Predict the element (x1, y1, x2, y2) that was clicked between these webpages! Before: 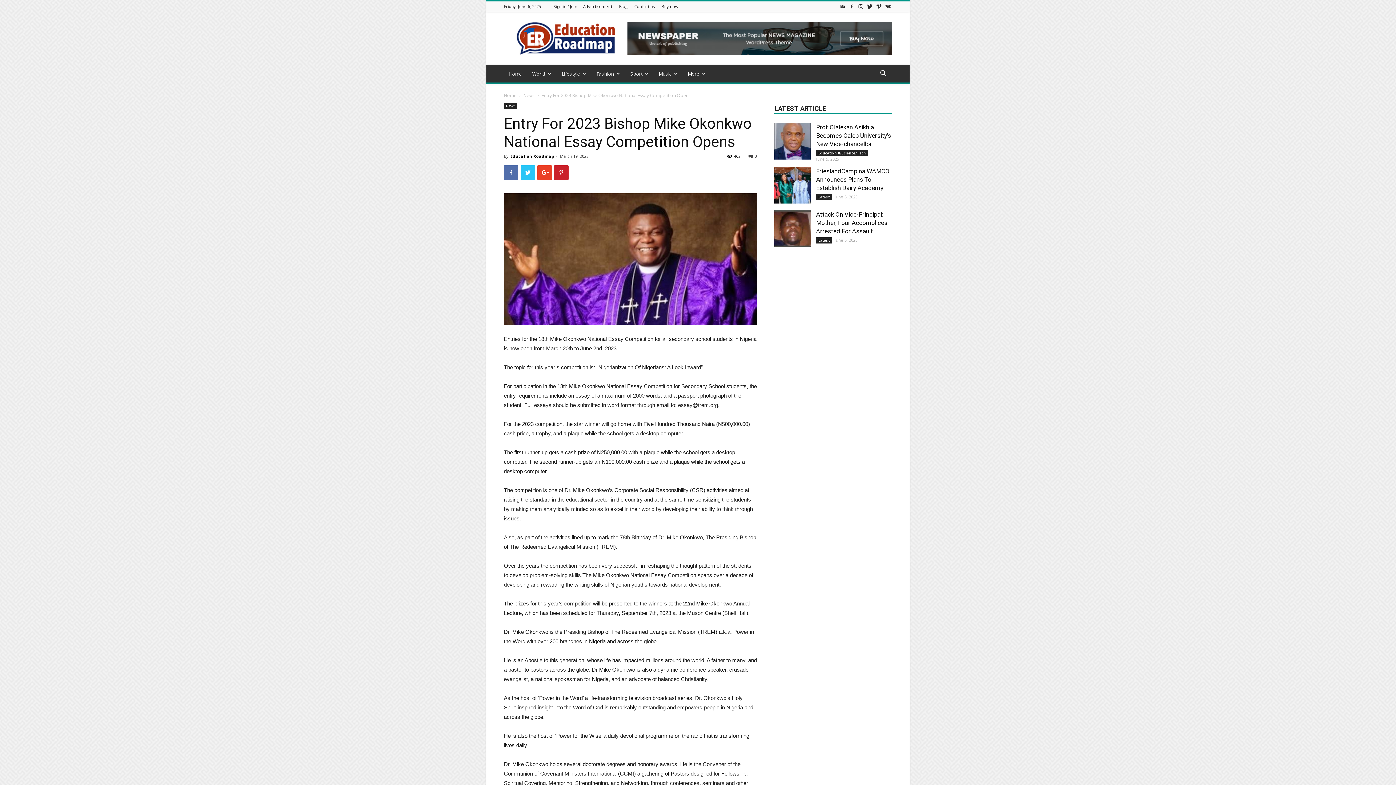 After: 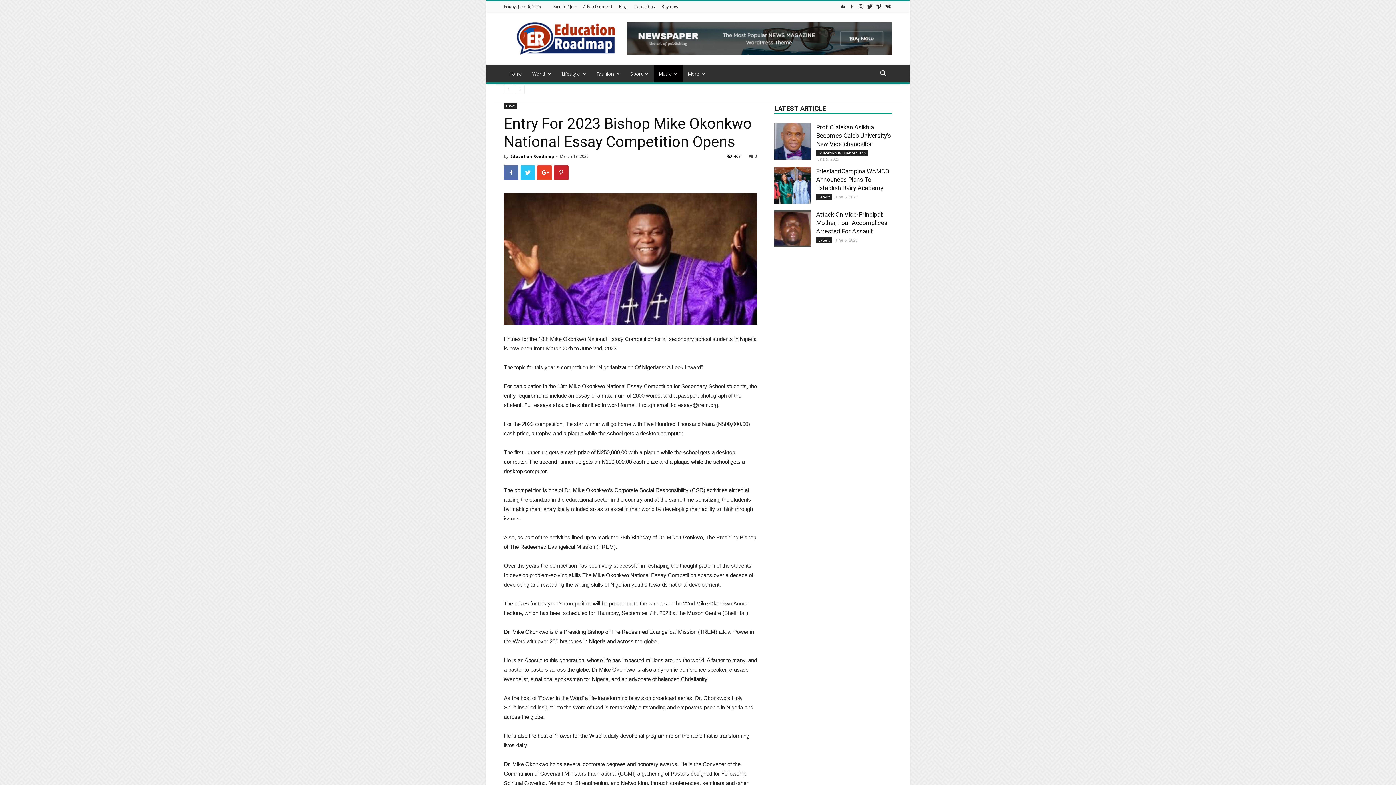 Action: label: Music bbox: (653, 65, 682, 82)